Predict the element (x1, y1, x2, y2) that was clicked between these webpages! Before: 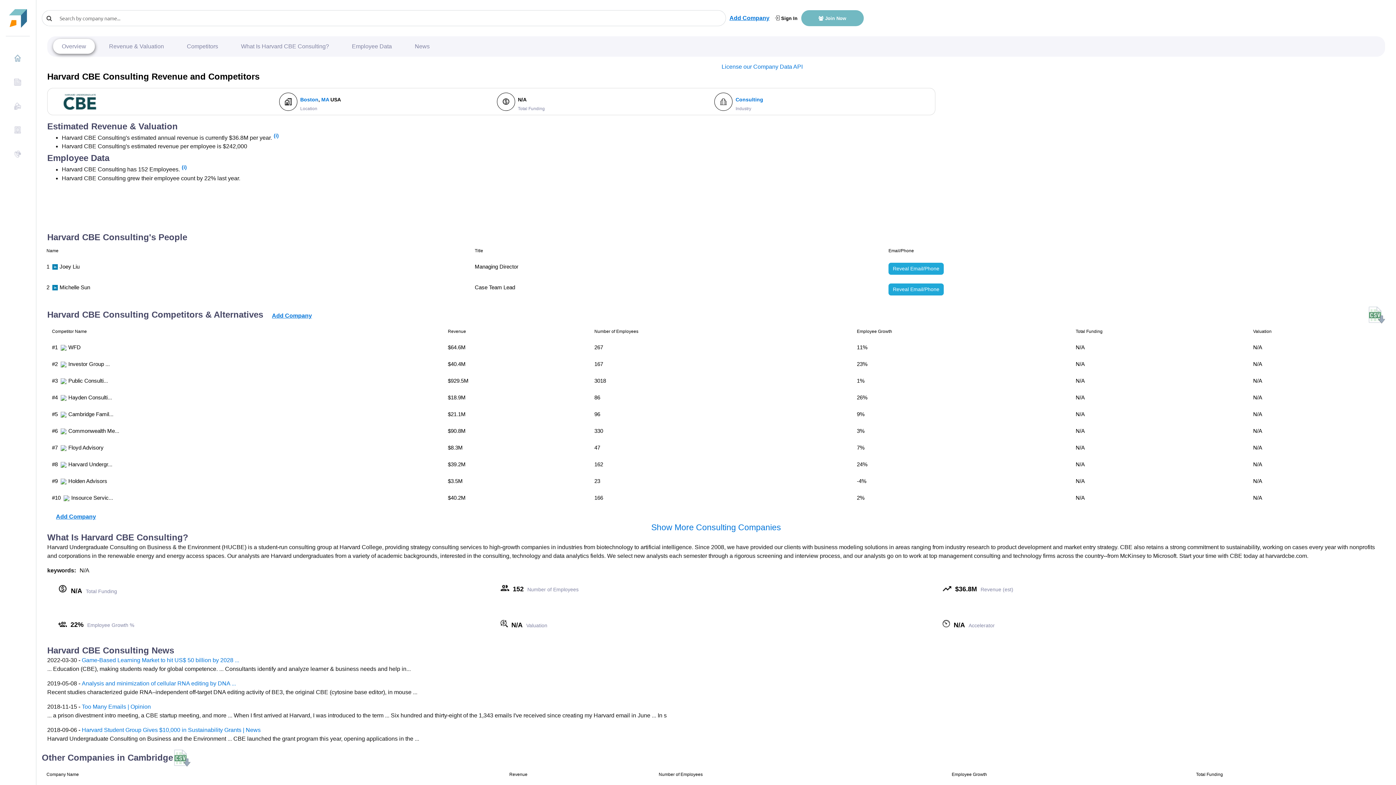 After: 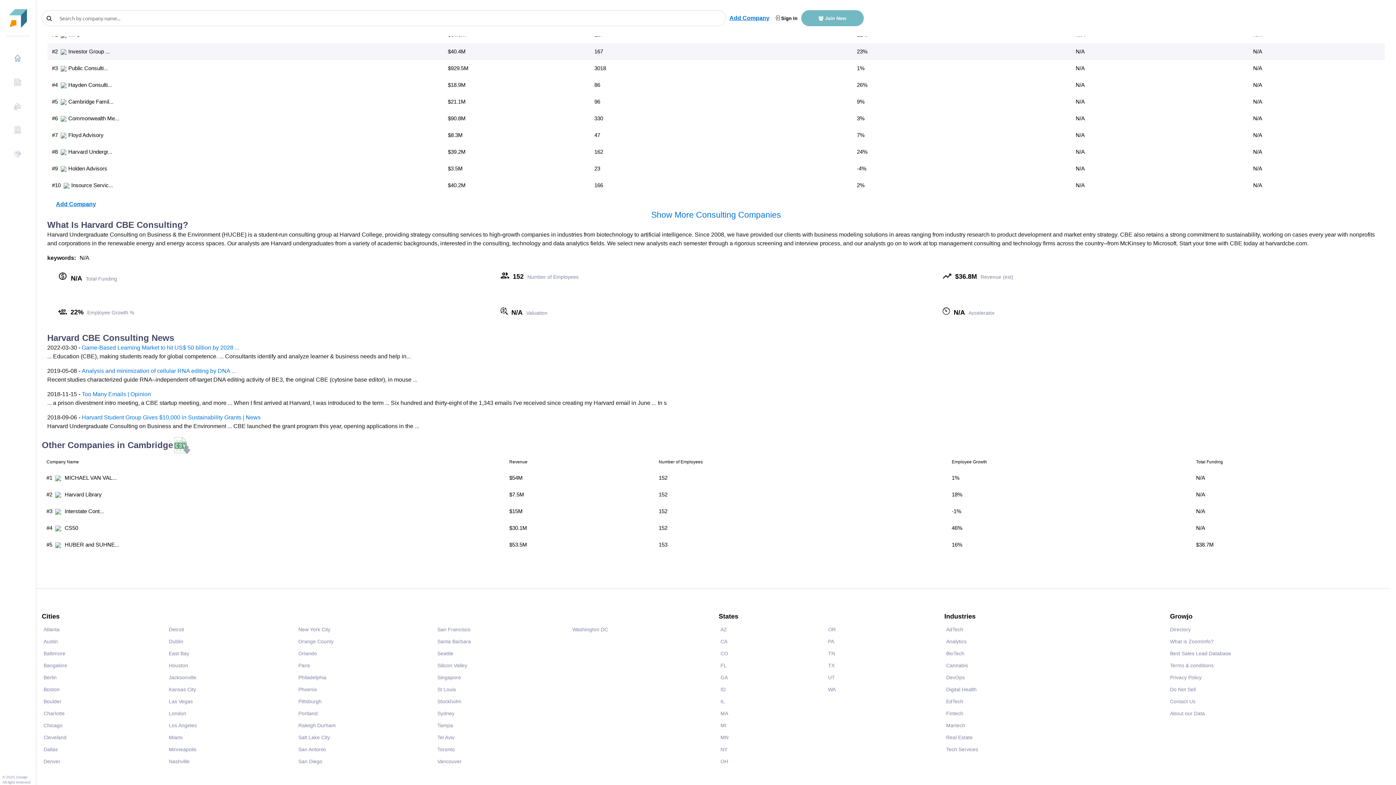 Action: label: What Is Harvard CBE Consulting? bbox: (232, 38, 337, 53)